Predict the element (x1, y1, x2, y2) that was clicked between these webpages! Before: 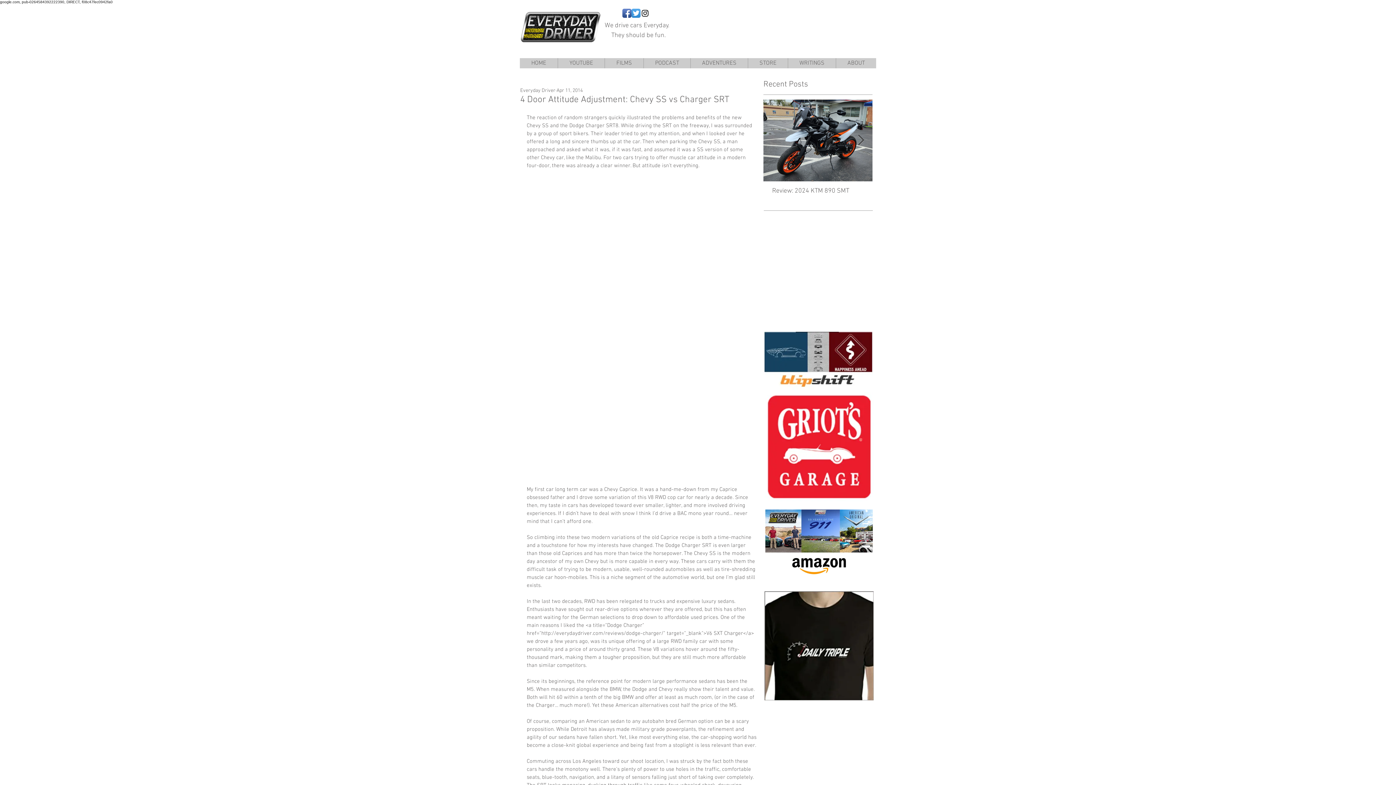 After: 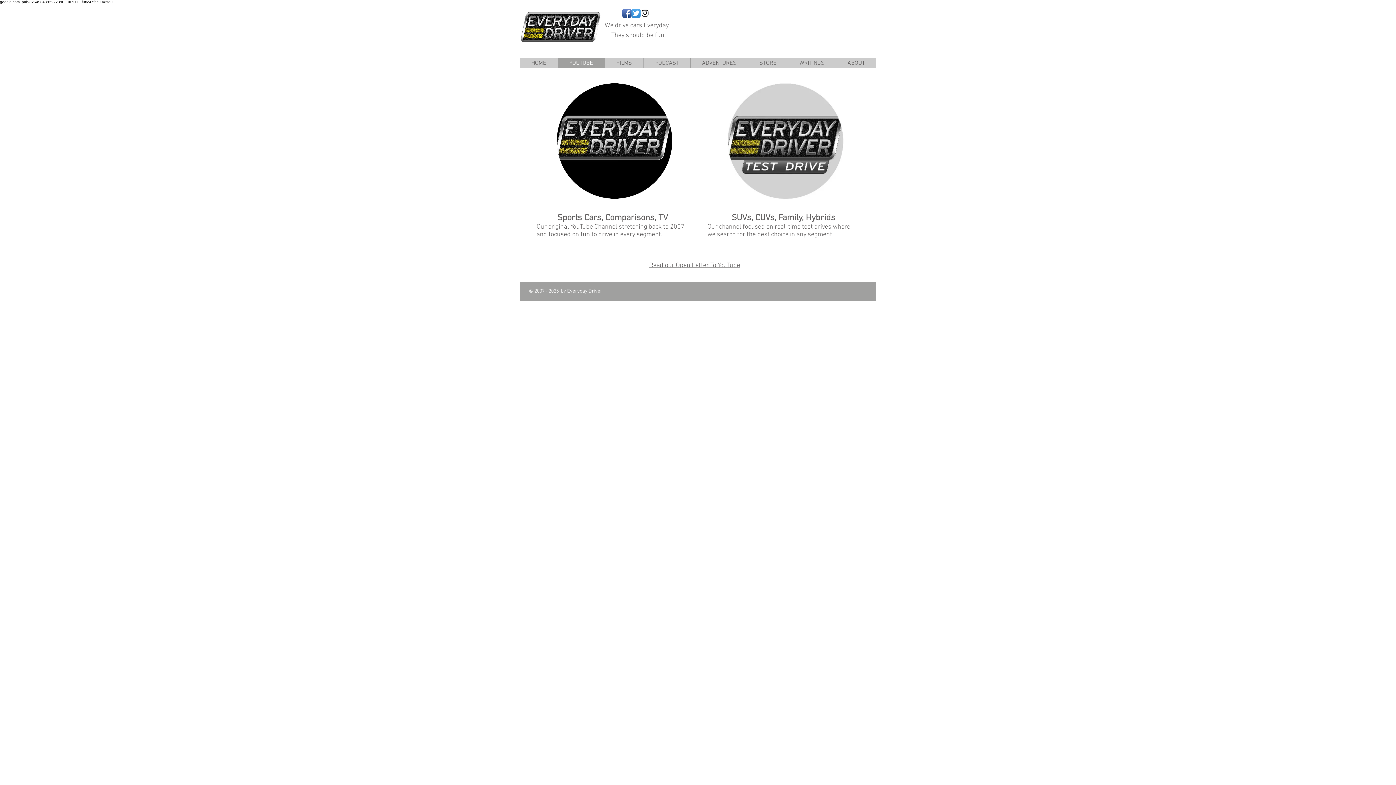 Action: bbox: (557, 58, 604, 68) label: YOUTUBE